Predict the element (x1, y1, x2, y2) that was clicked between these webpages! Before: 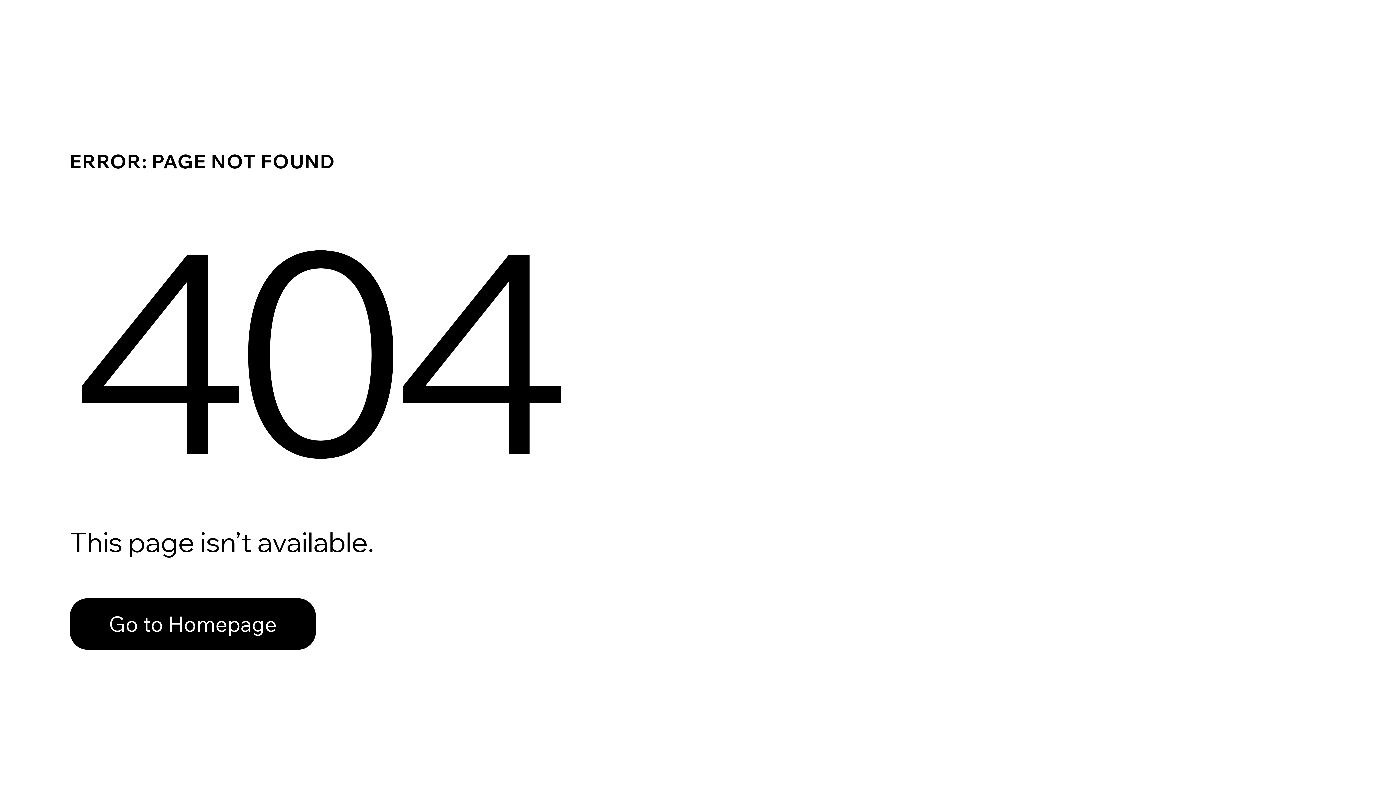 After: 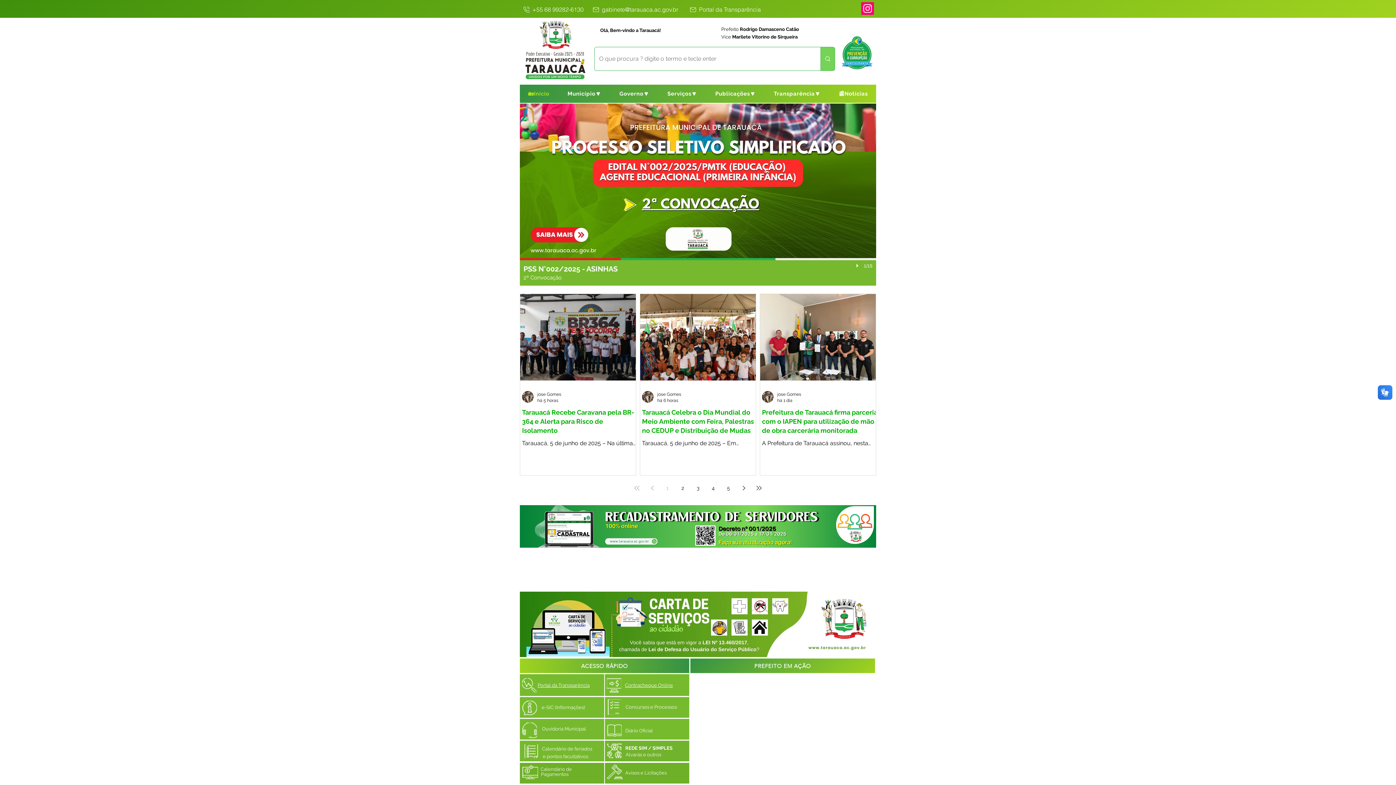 Action: bbox: (69, 582, 768, 659) label: Go to Homepage